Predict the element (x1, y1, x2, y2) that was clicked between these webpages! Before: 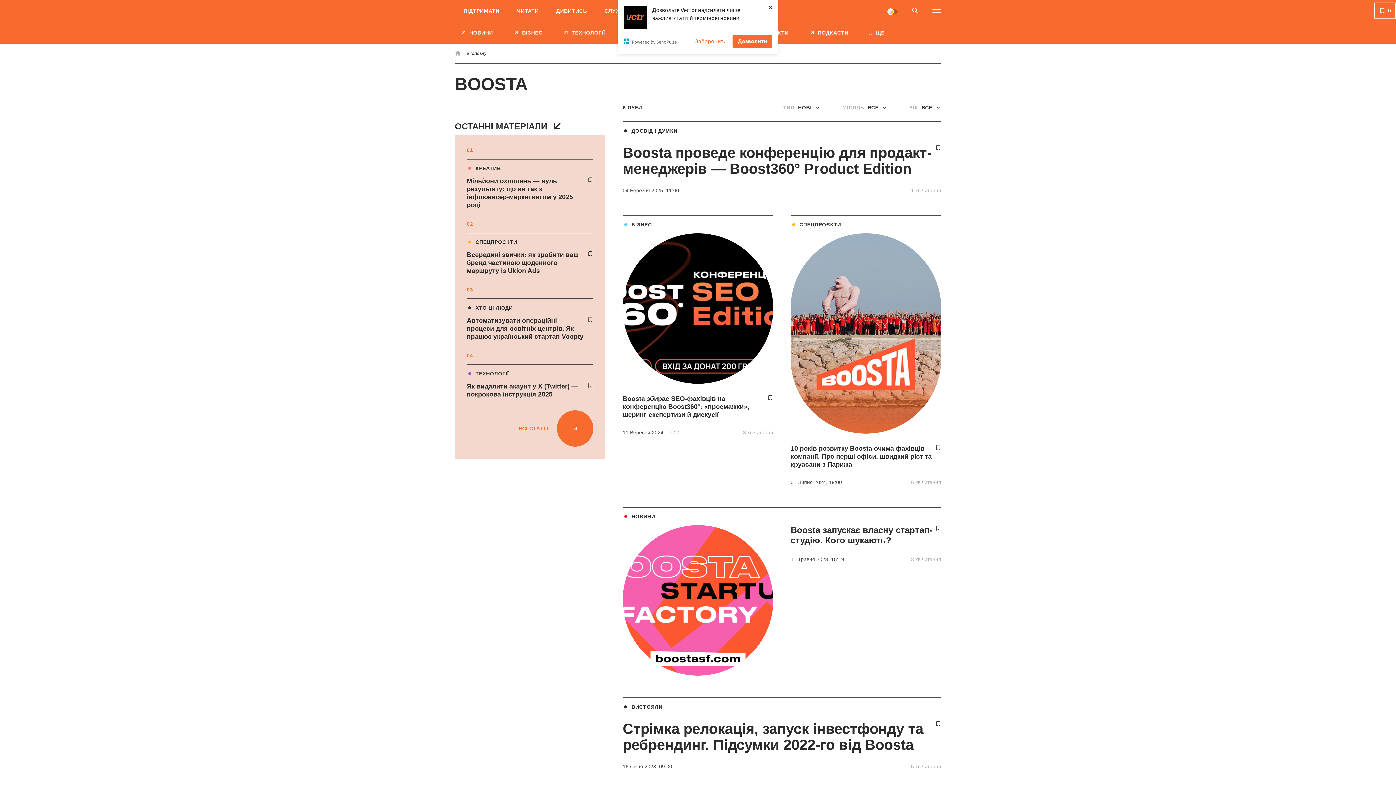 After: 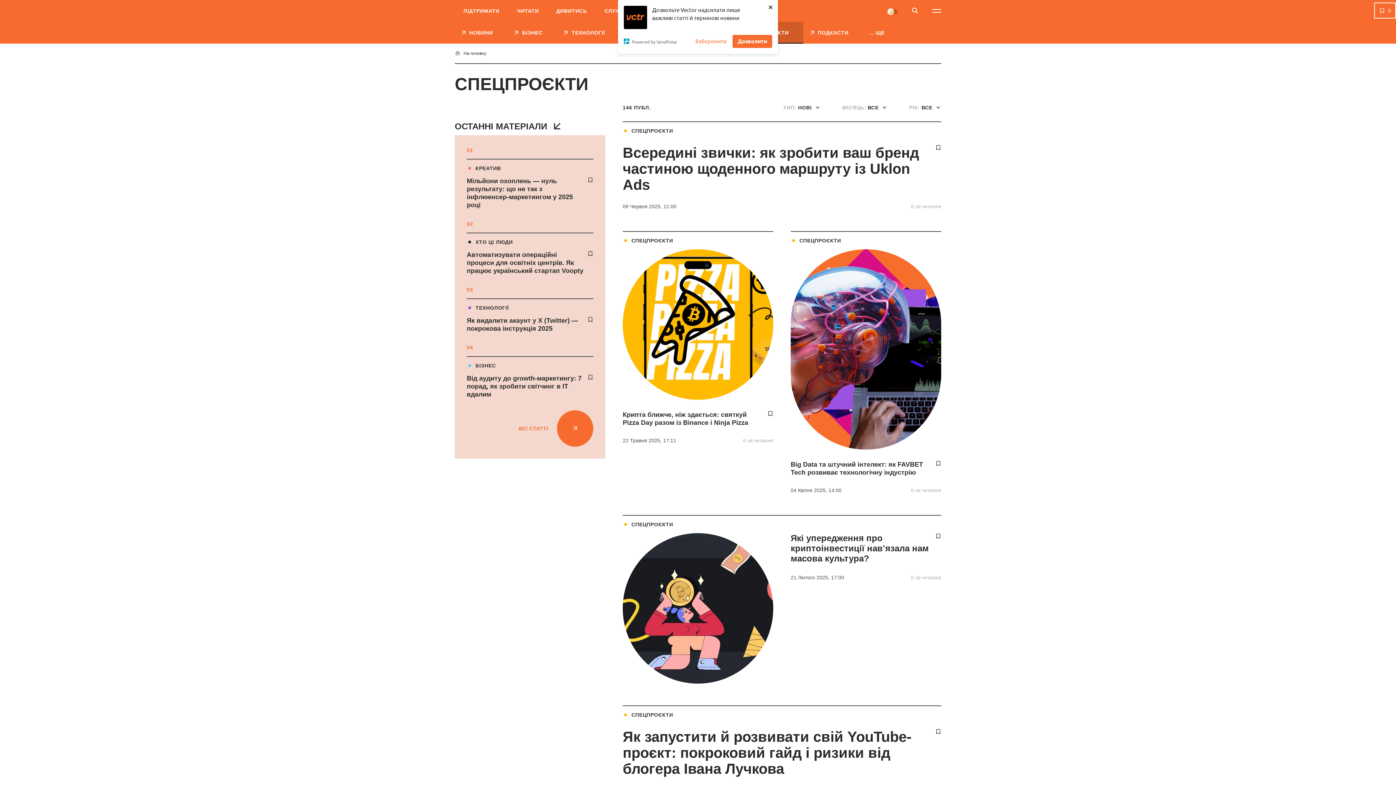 Action: bbox: (466, 239, 593, 245) label: СПЕЦПРОЄКТИ